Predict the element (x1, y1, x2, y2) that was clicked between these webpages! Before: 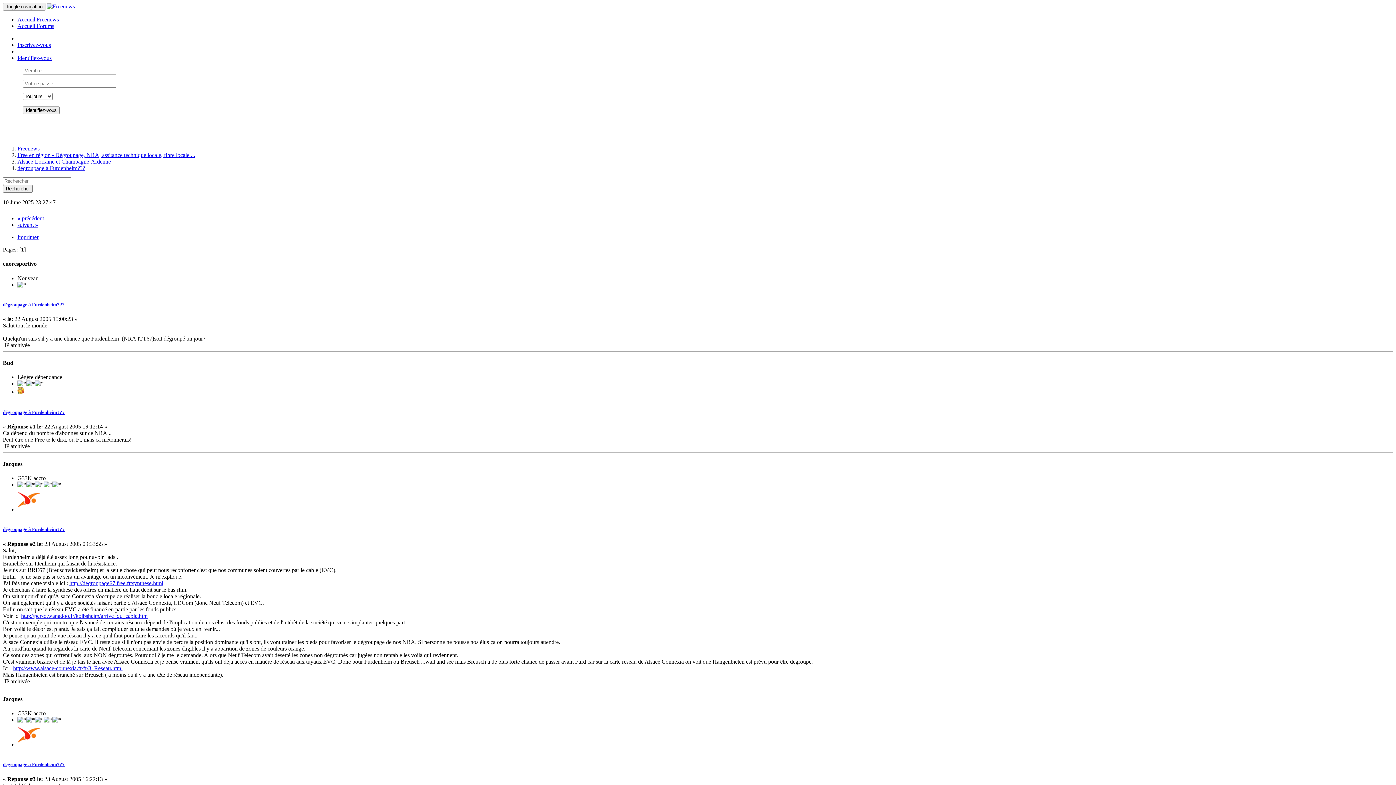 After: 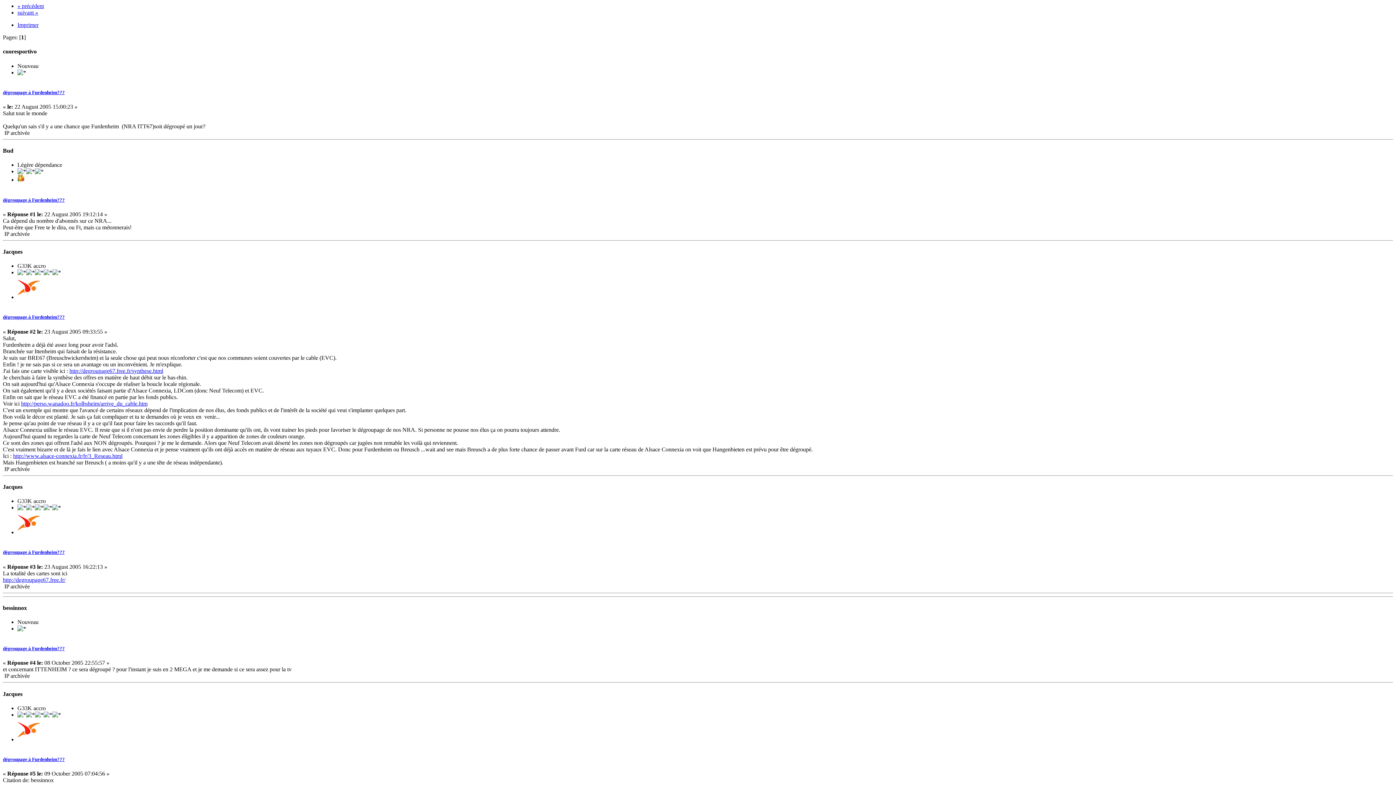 Action: bbox: (2, 302, 64, 307) label: dégroupage à Furdenheim???